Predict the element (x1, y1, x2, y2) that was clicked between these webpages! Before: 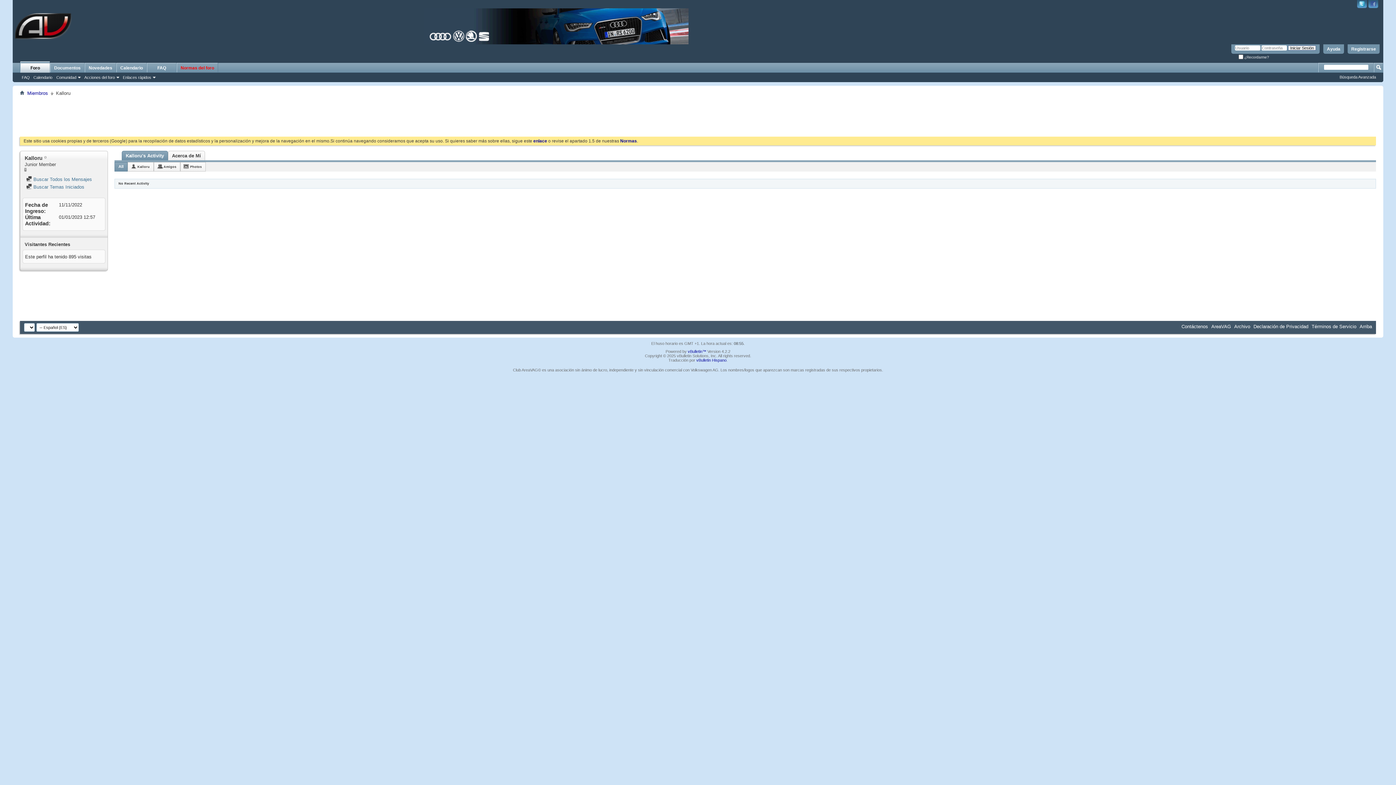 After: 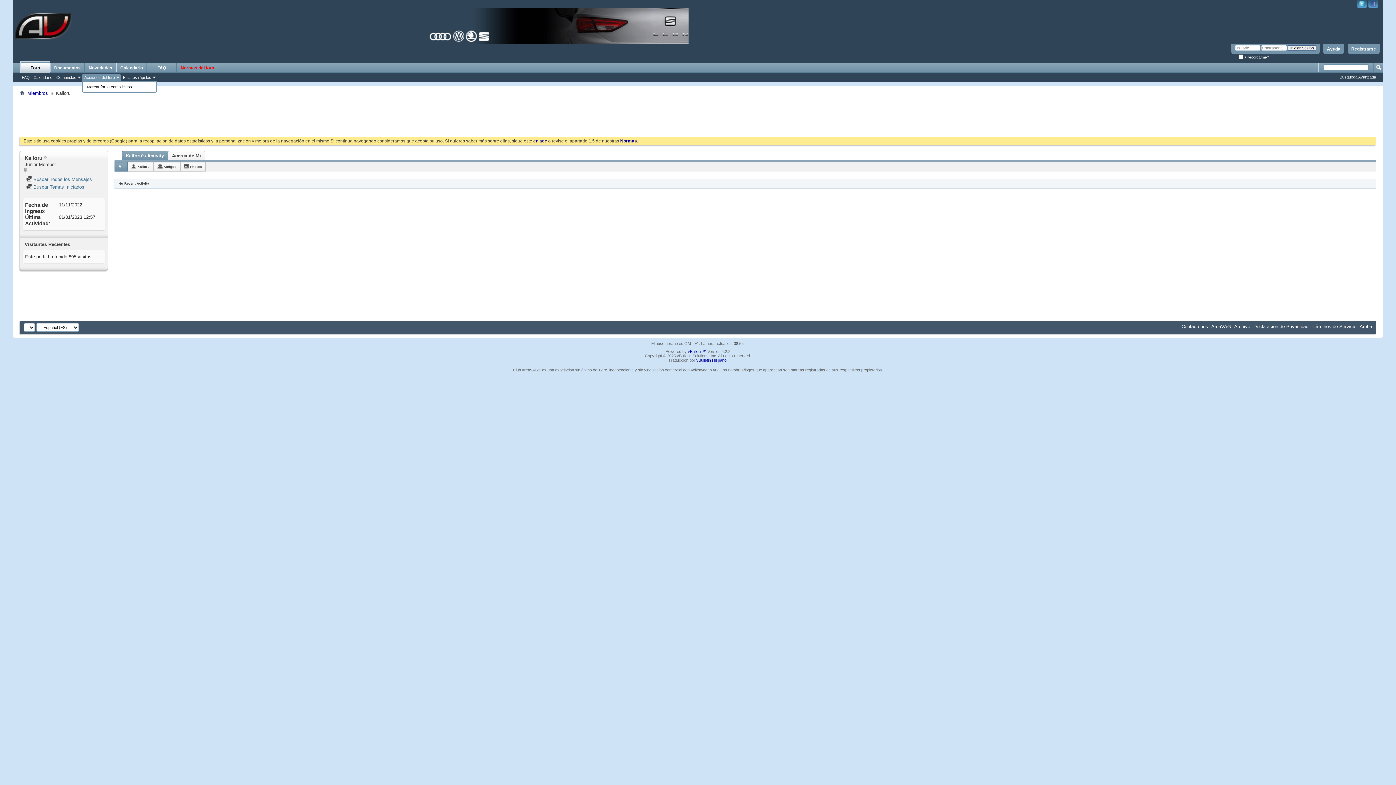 Action: label: Acciones del foro bbox: (82, 74, 120, 80)